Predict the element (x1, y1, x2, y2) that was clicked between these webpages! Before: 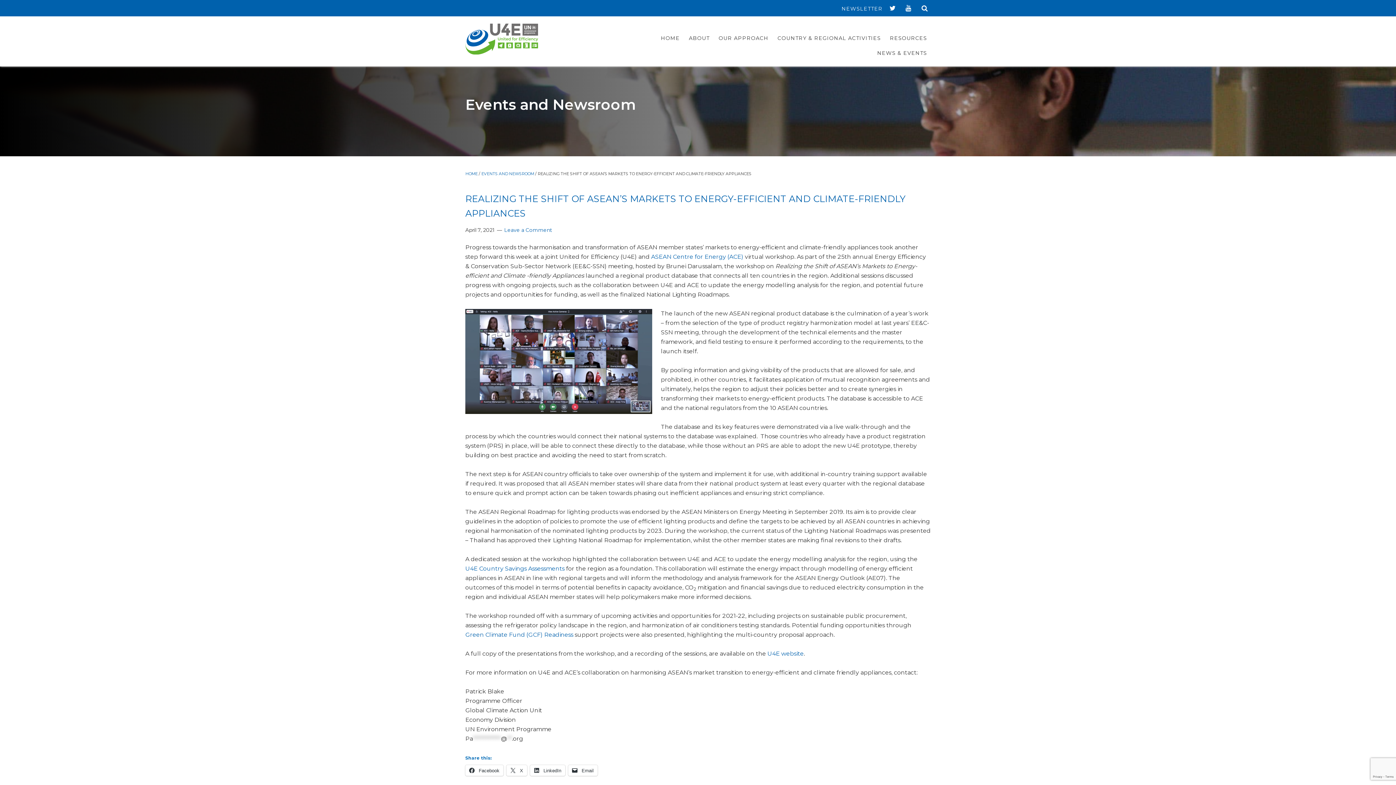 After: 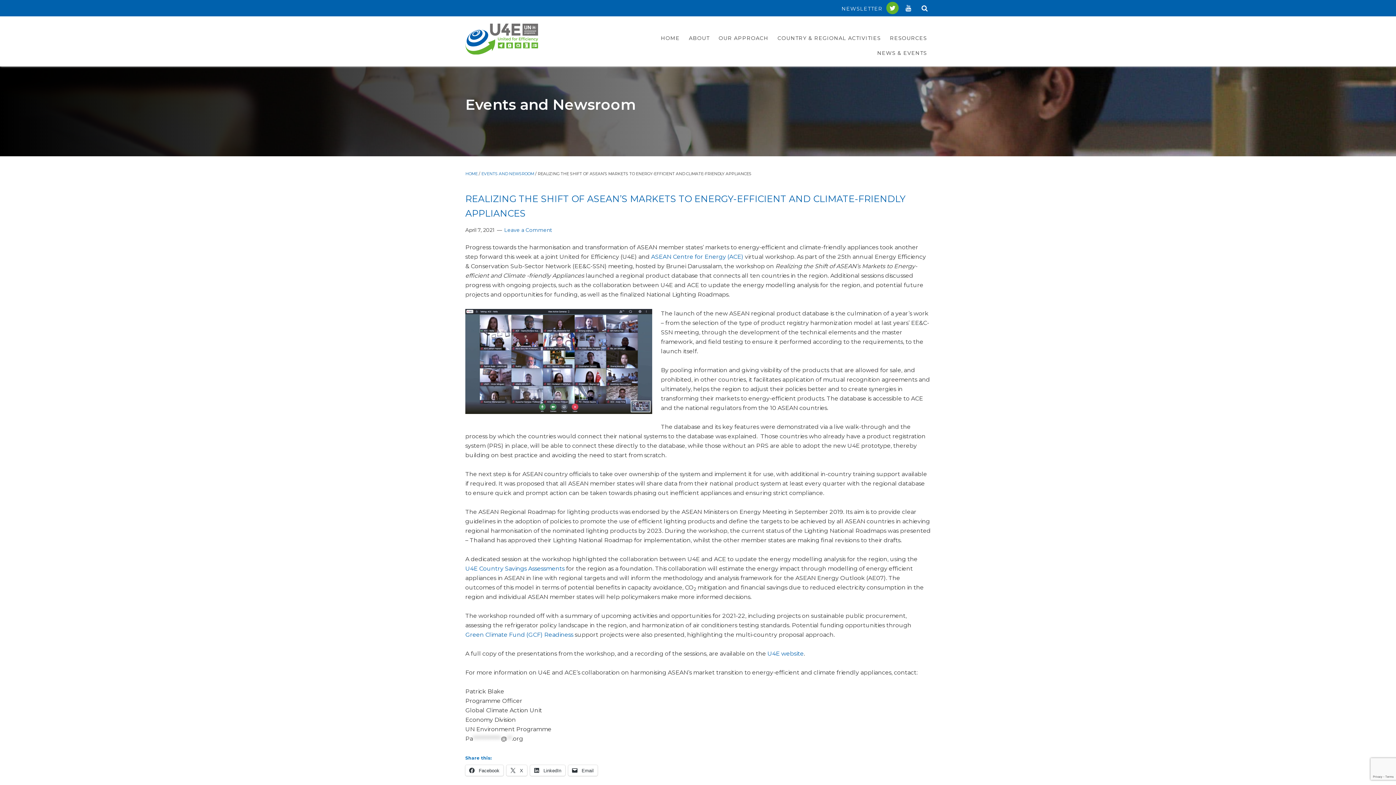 Action: bbox: (886, 5, 898, 12)